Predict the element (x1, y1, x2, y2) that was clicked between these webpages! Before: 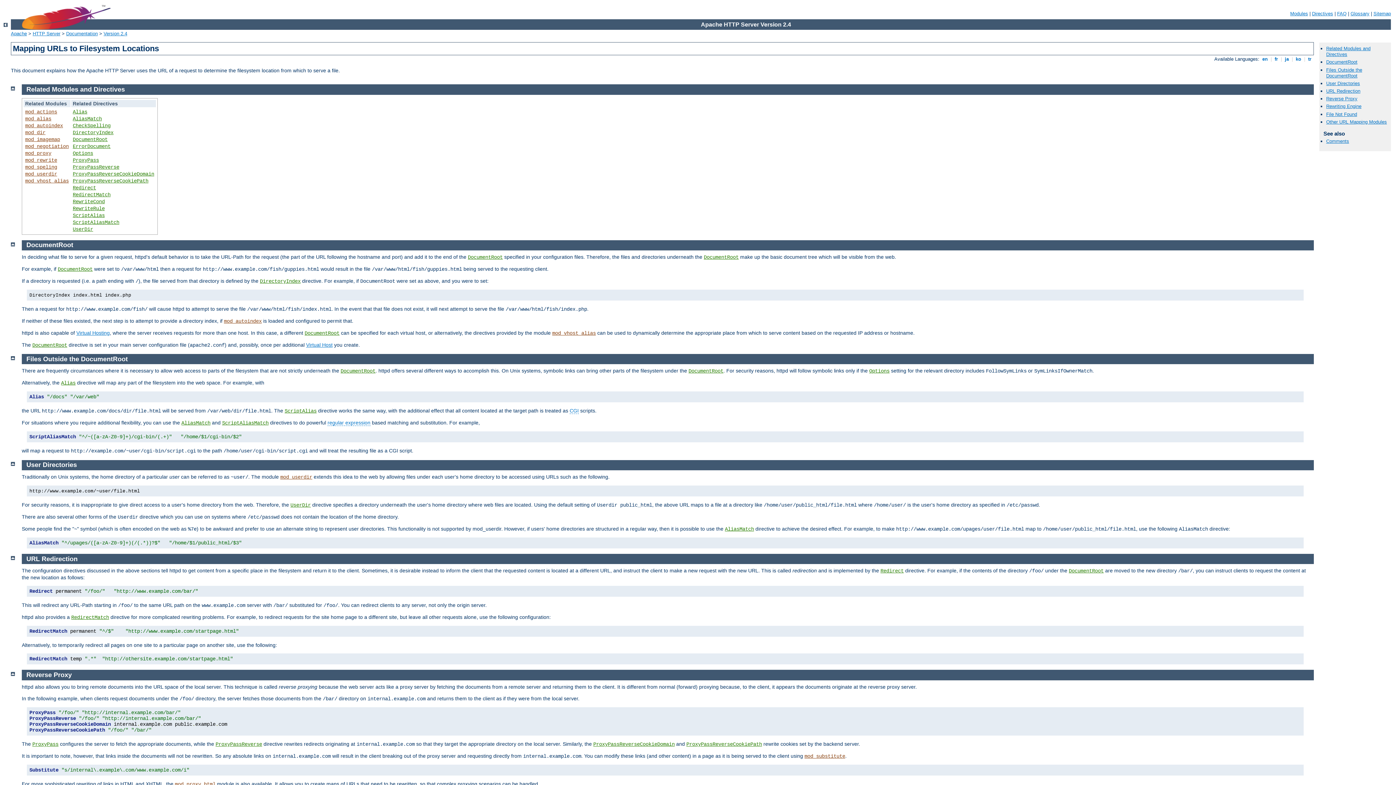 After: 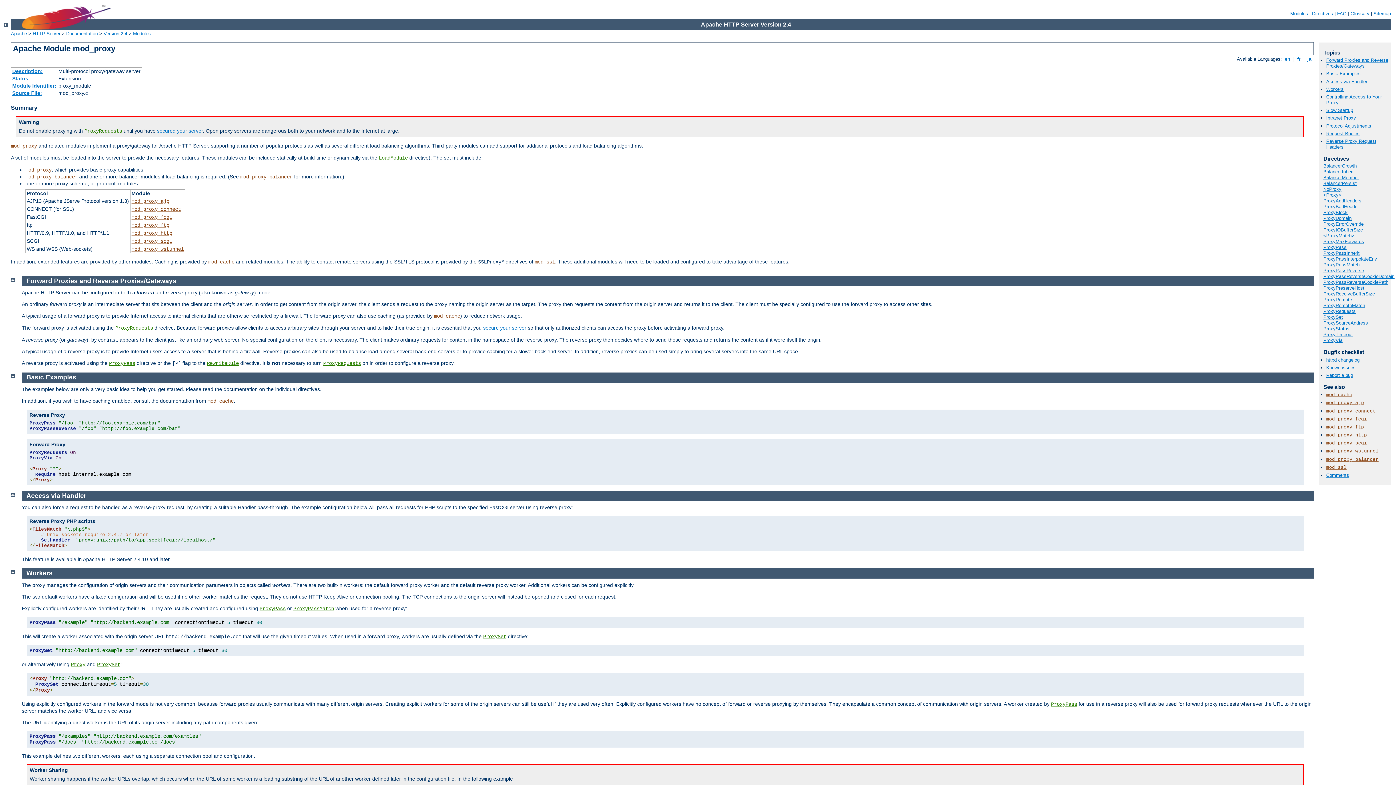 Action: bbox: (25, 150, 51, 156) label: mod_proxy